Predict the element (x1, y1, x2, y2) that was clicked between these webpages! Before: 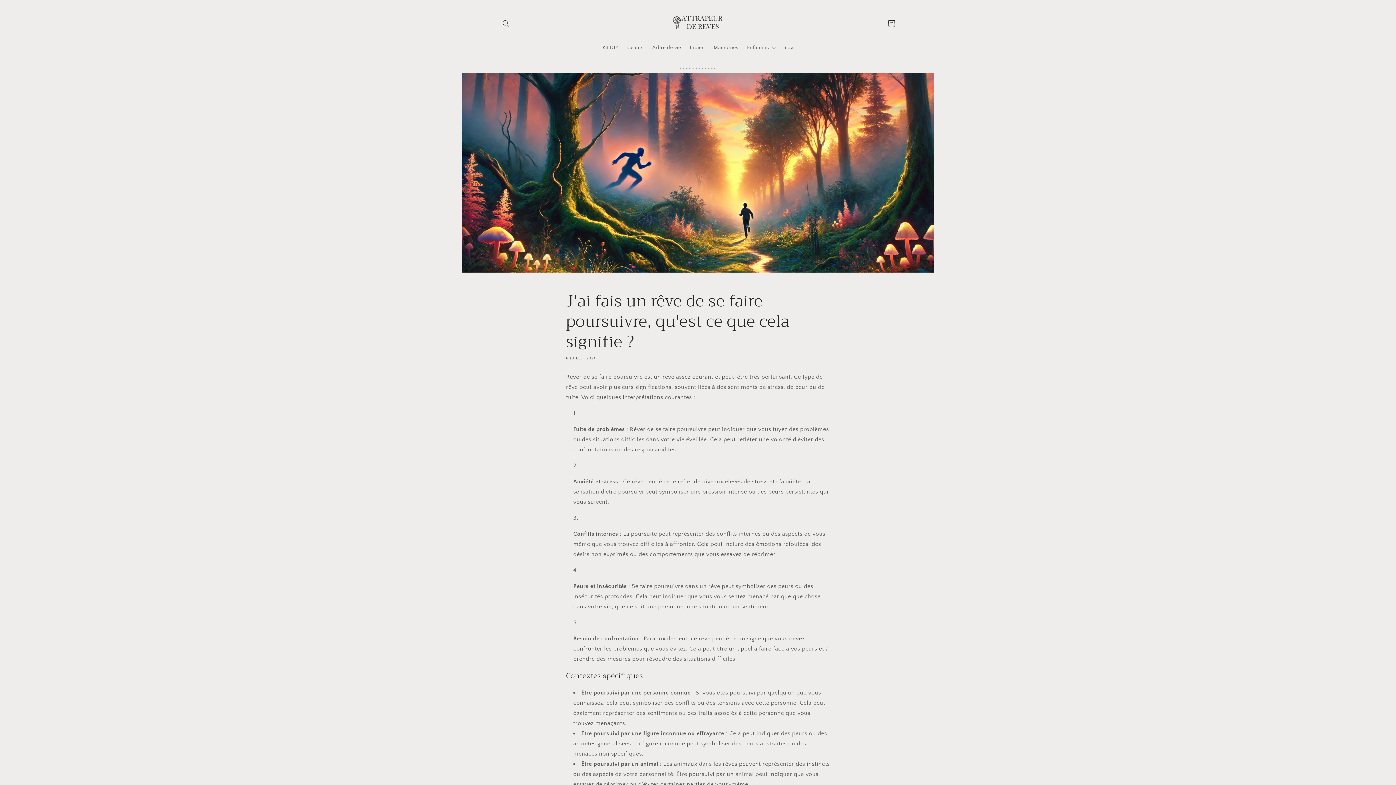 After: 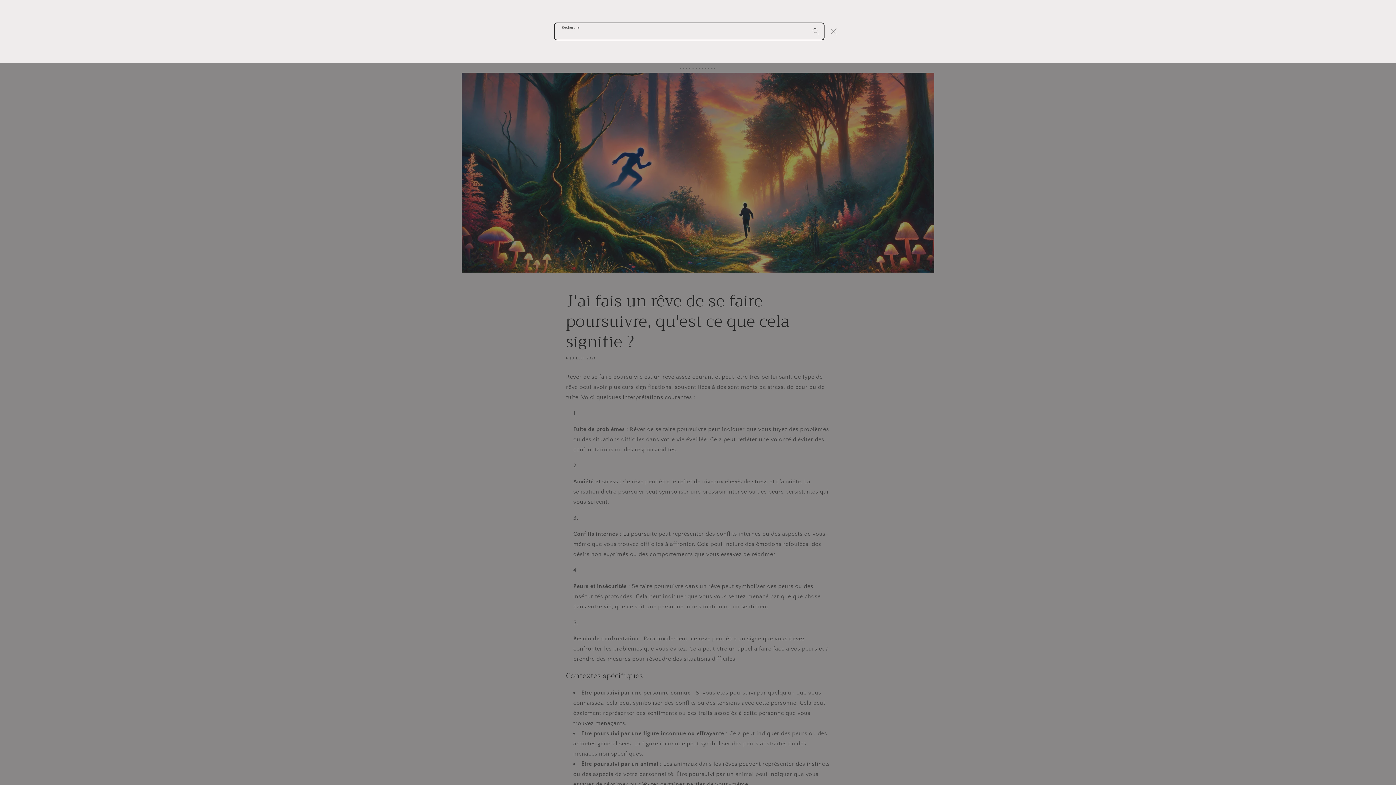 Action: bbox: (498, 15, 514, 31) label: Recherche